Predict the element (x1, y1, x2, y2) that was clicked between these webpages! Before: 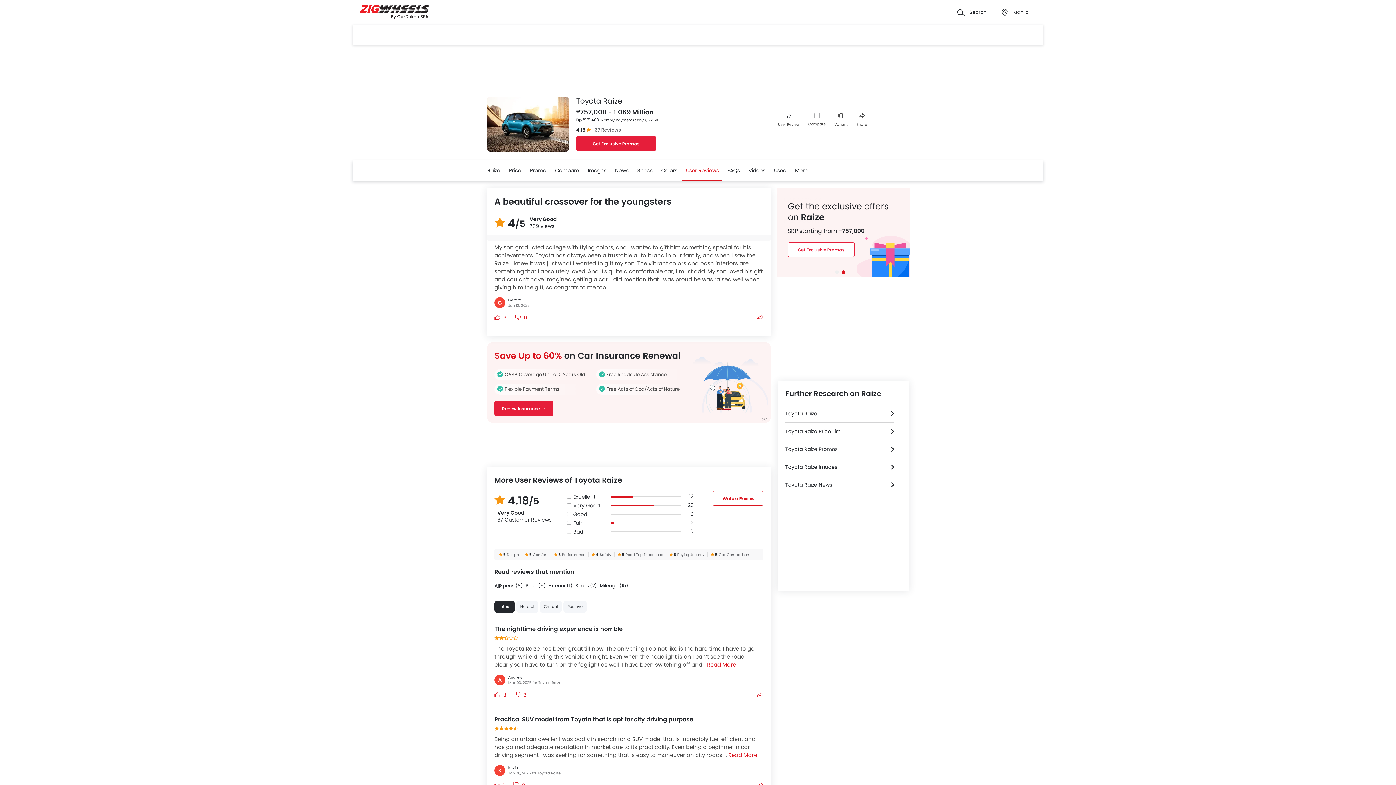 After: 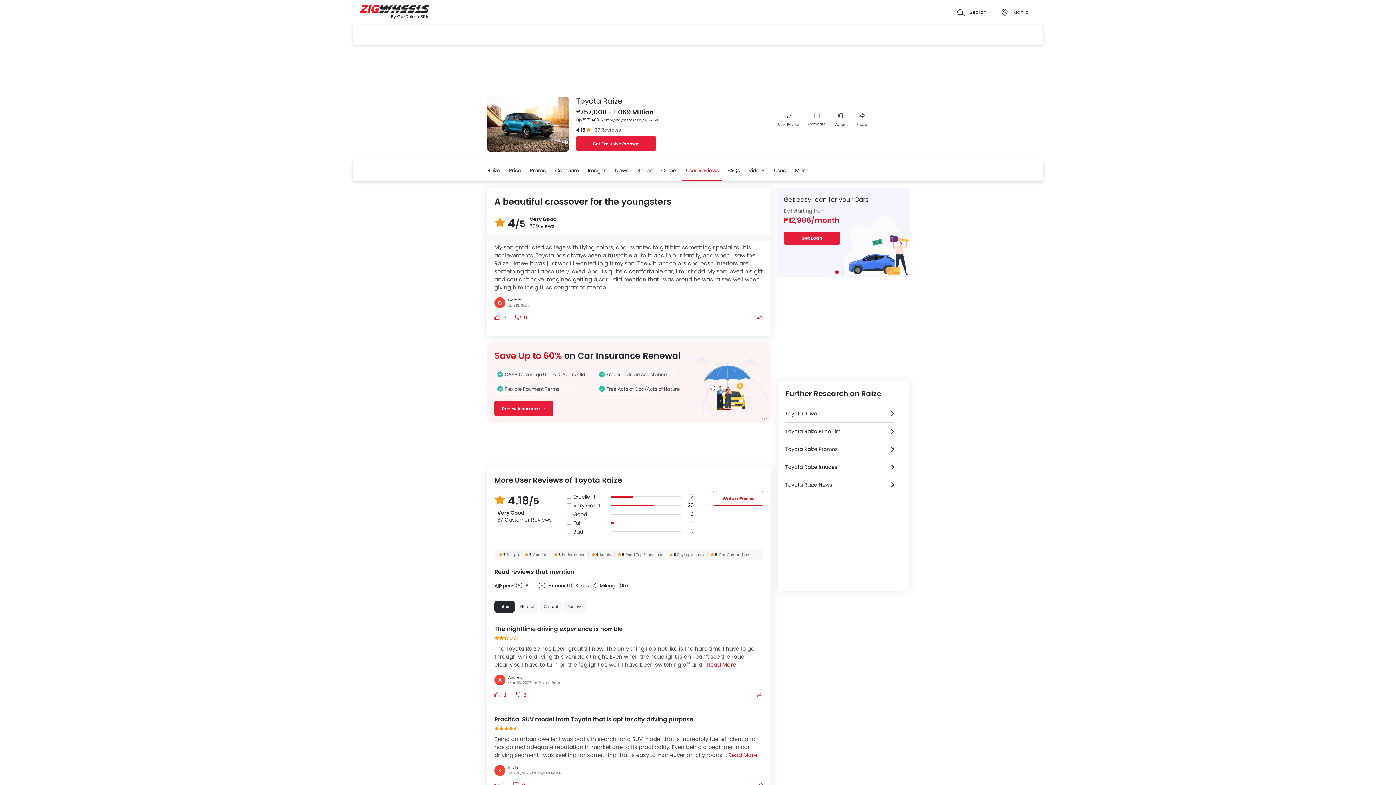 Action: label: Go to slide 1 bbox: (835, 270, 838, 274)